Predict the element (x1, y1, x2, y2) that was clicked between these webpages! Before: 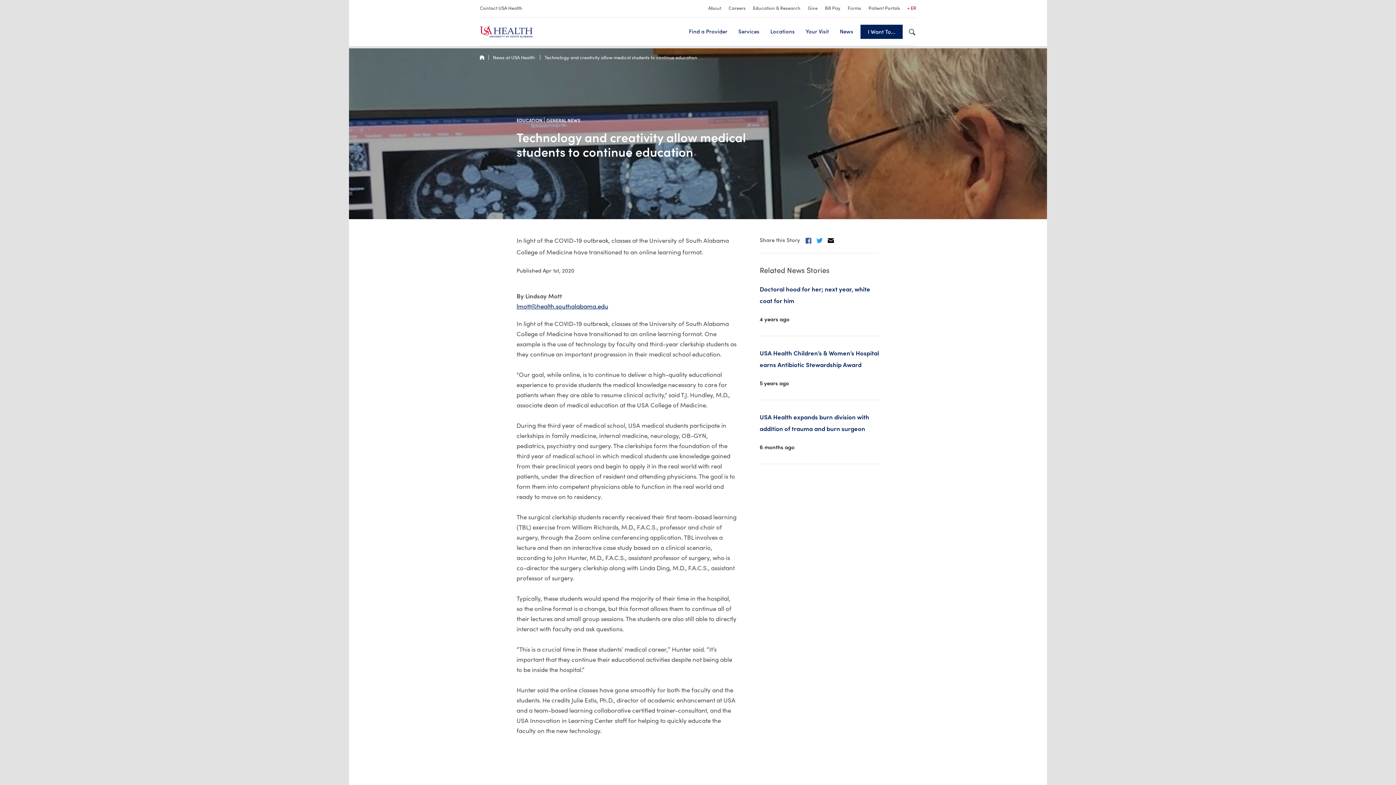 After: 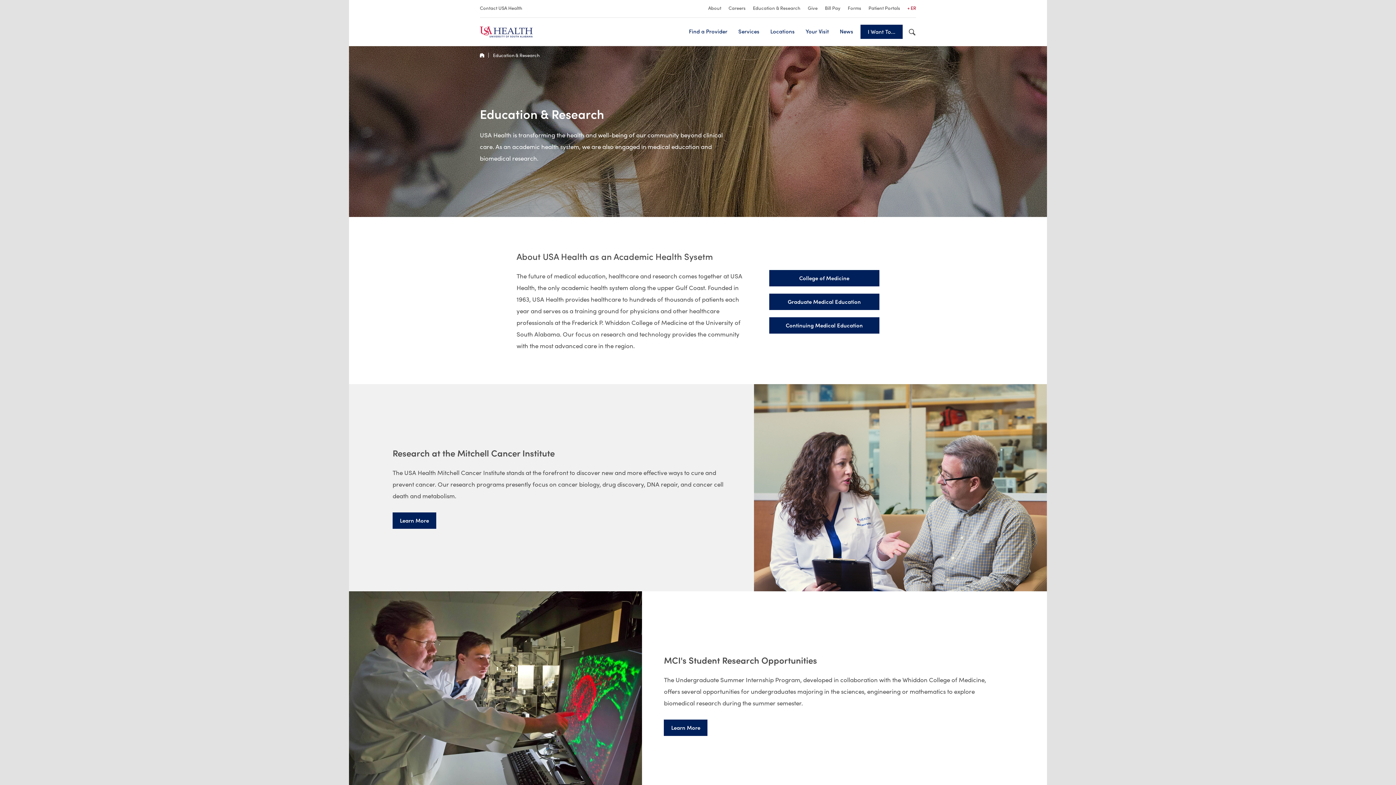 Action: label: Education & Research bbox: (753, 4, 800, 11)